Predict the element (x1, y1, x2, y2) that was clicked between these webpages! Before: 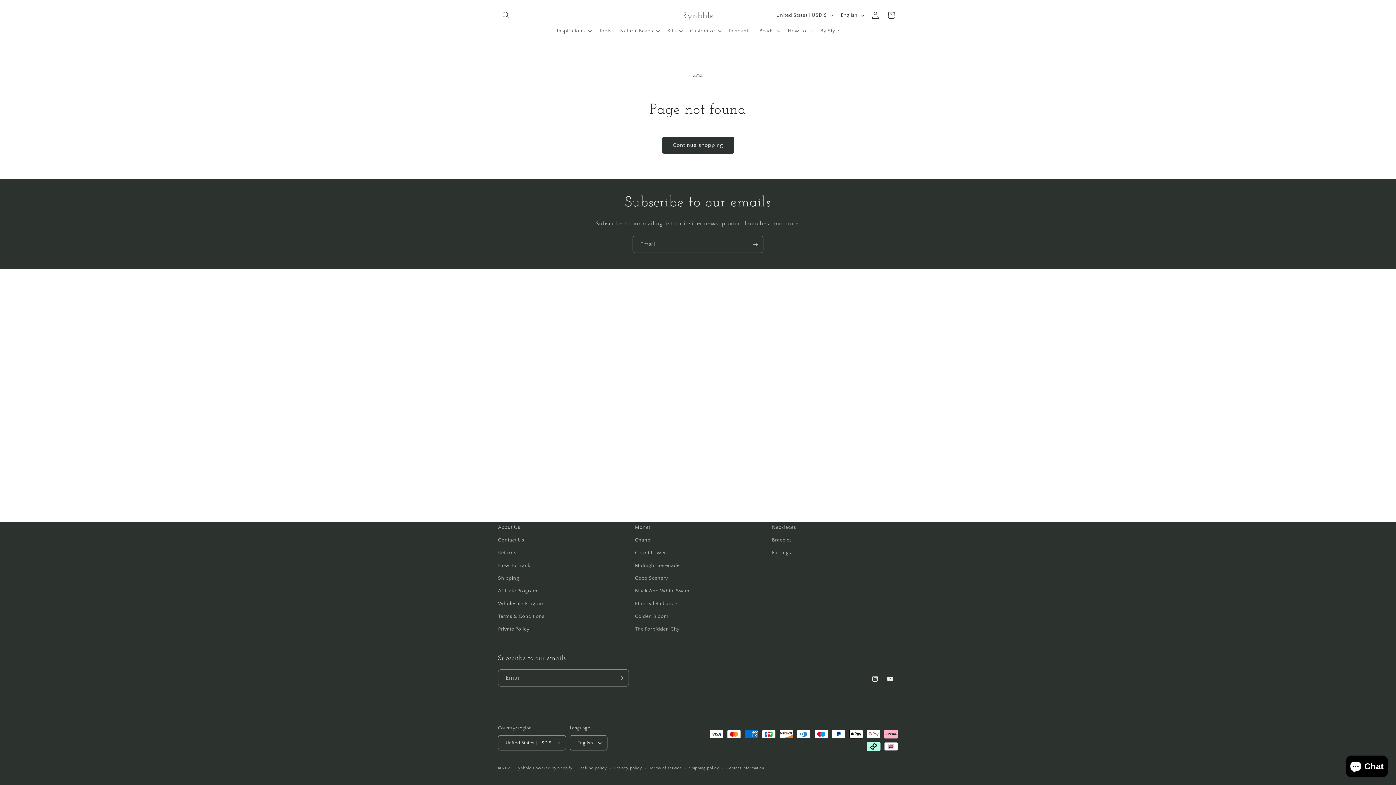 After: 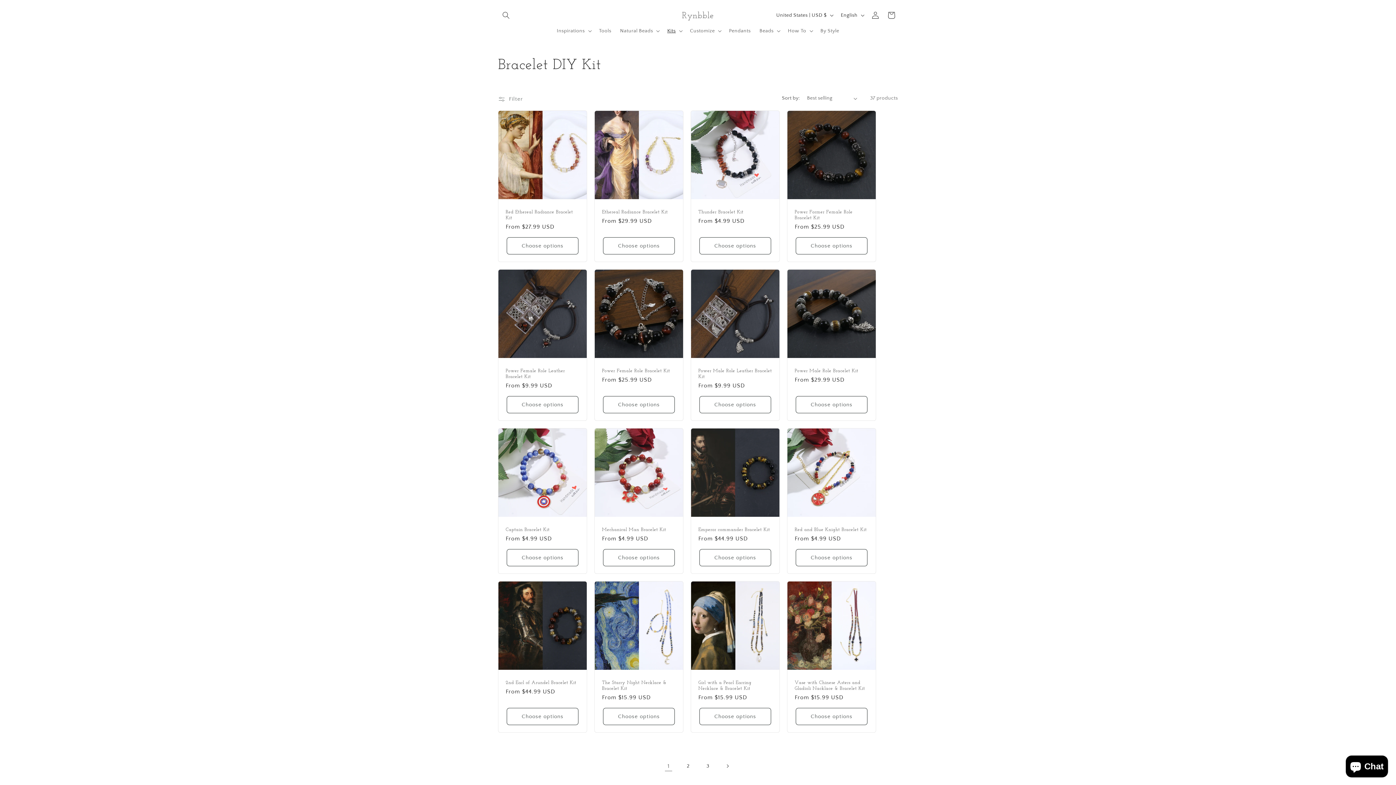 Action: label: Bracelet bbox: (772, 534, 791, 546)